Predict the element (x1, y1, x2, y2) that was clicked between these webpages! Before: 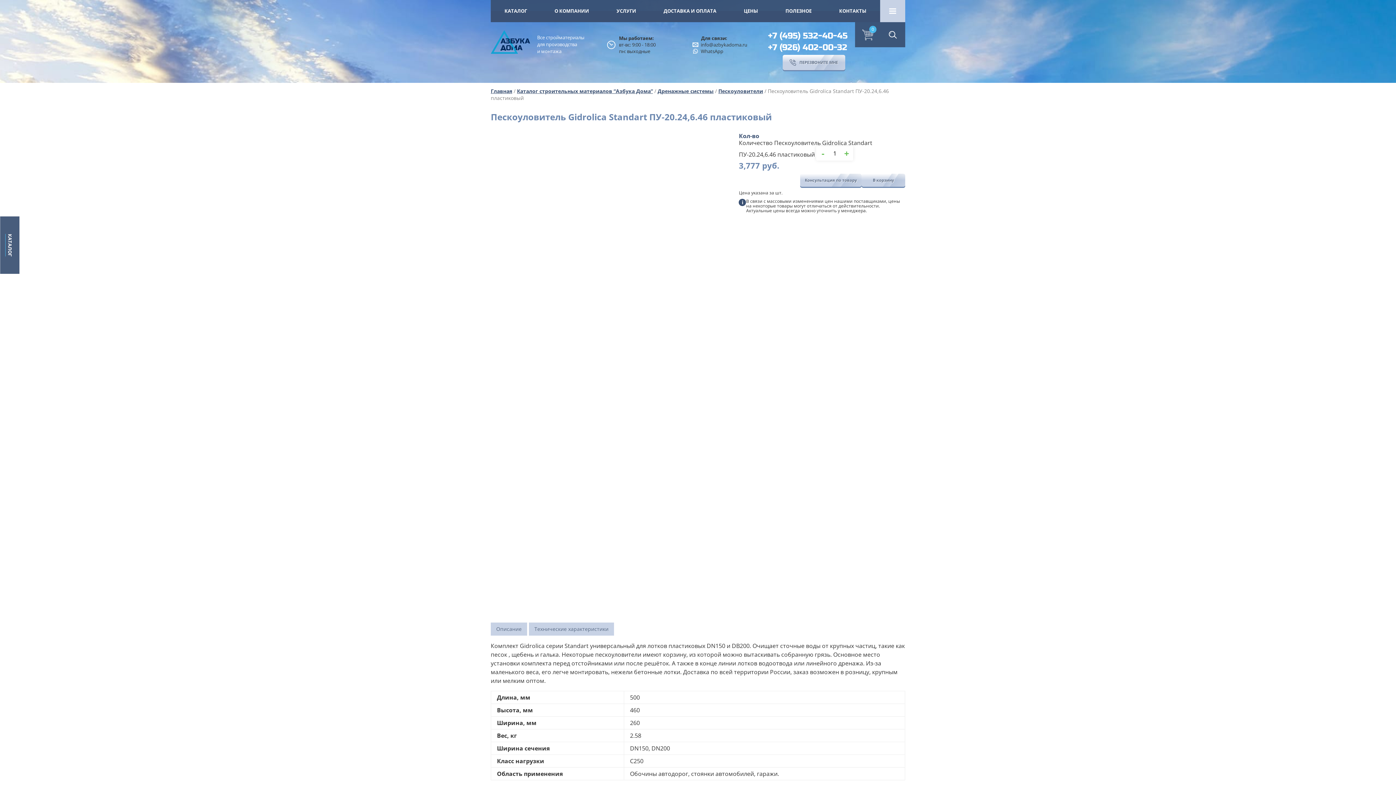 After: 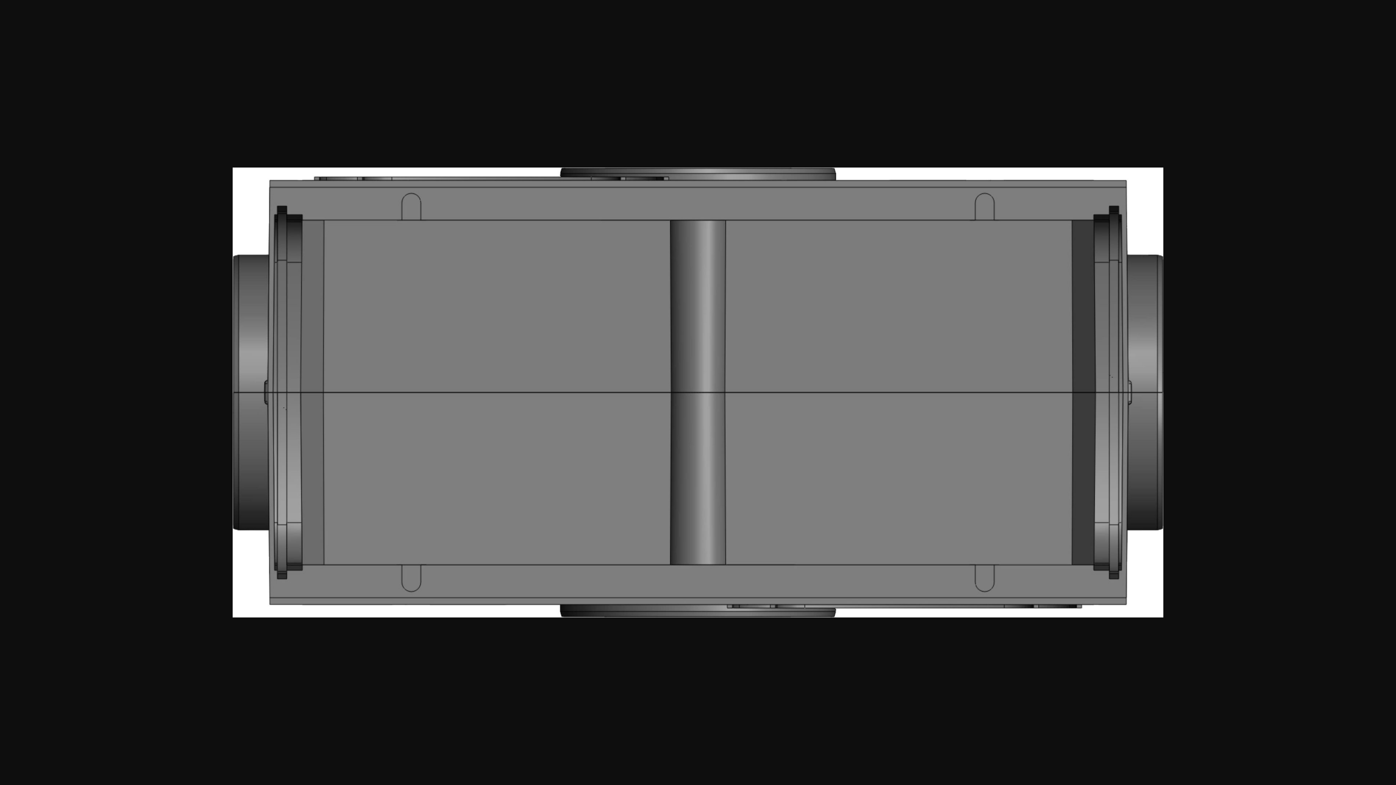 Action: bbox: (528, 585, 690, 593)